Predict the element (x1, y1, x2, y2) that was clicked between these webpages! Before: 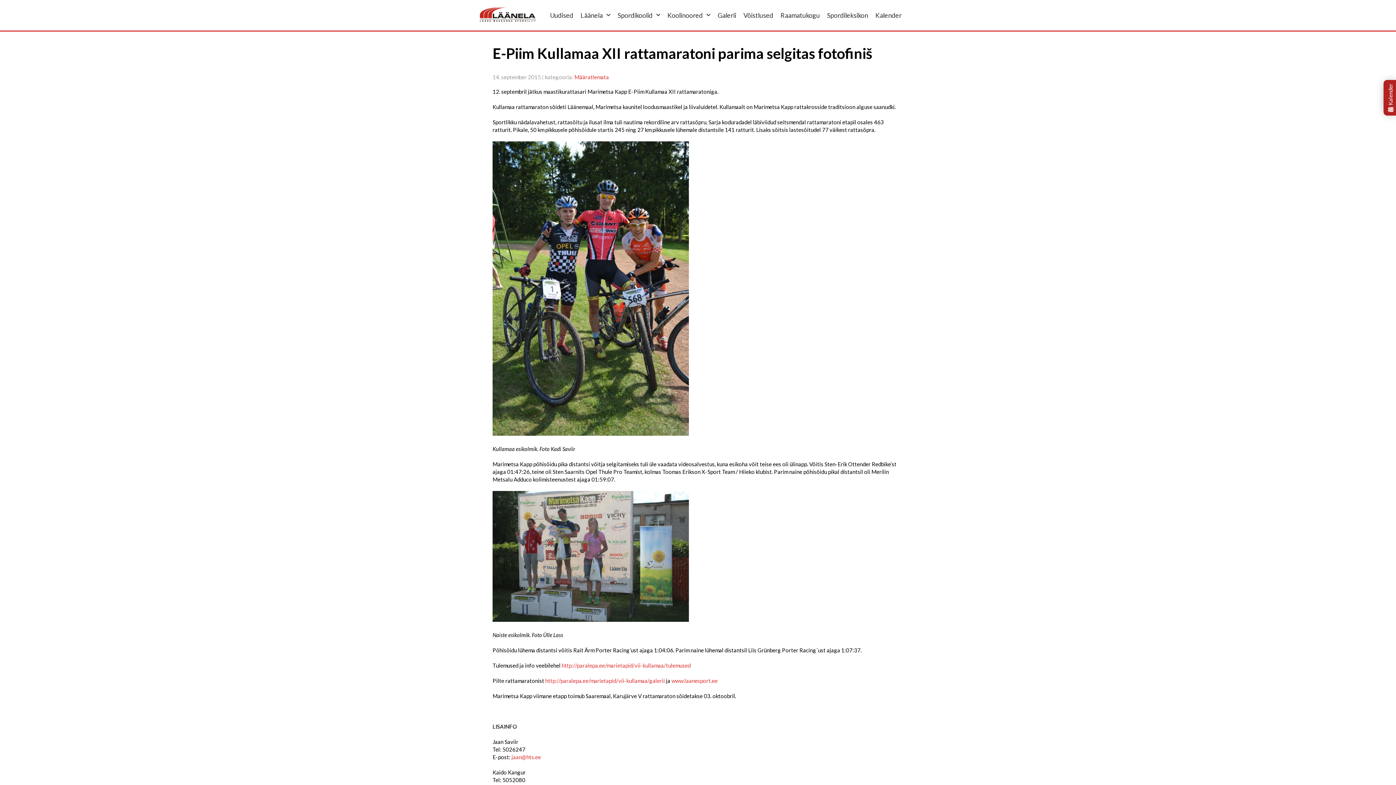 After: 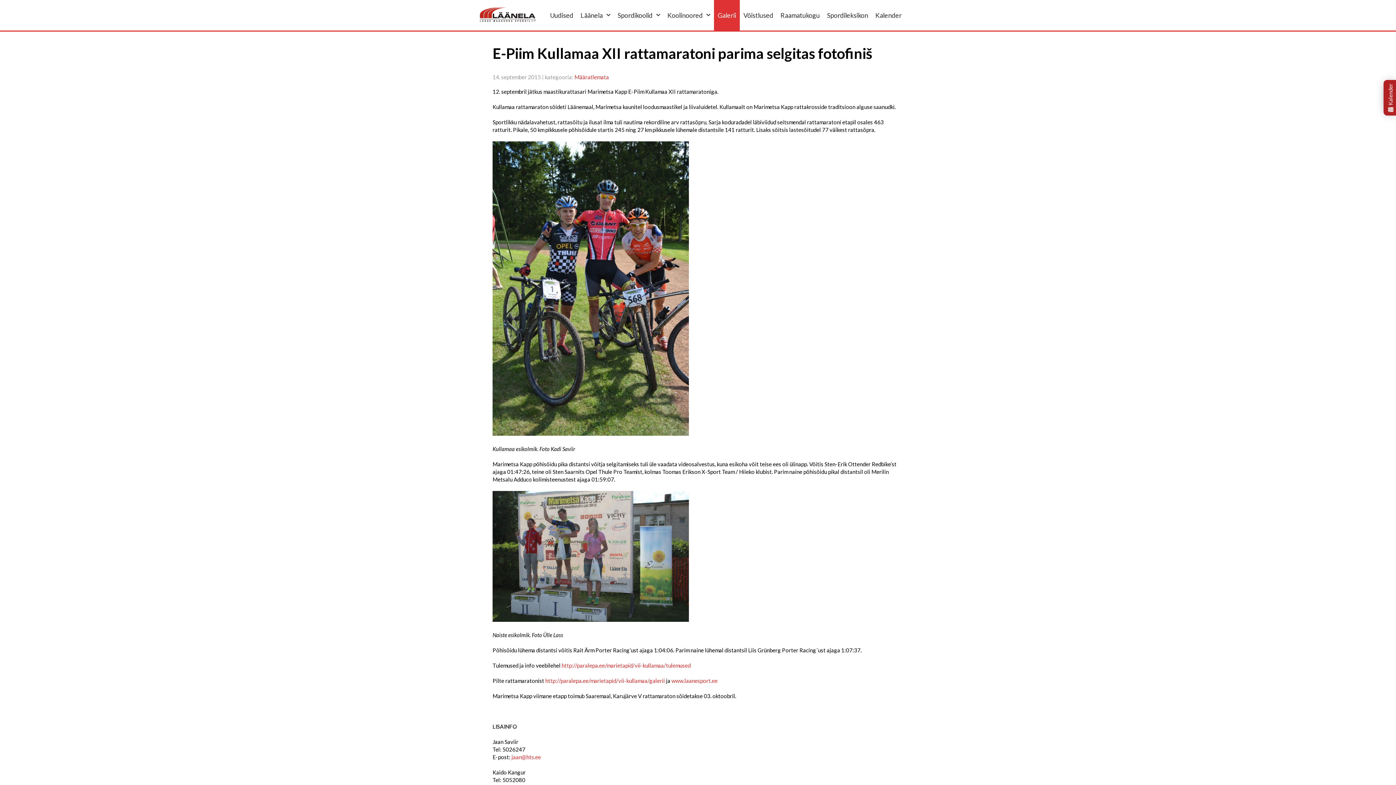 Action: bbox: (714, 0, 740, 30) label: Galerii